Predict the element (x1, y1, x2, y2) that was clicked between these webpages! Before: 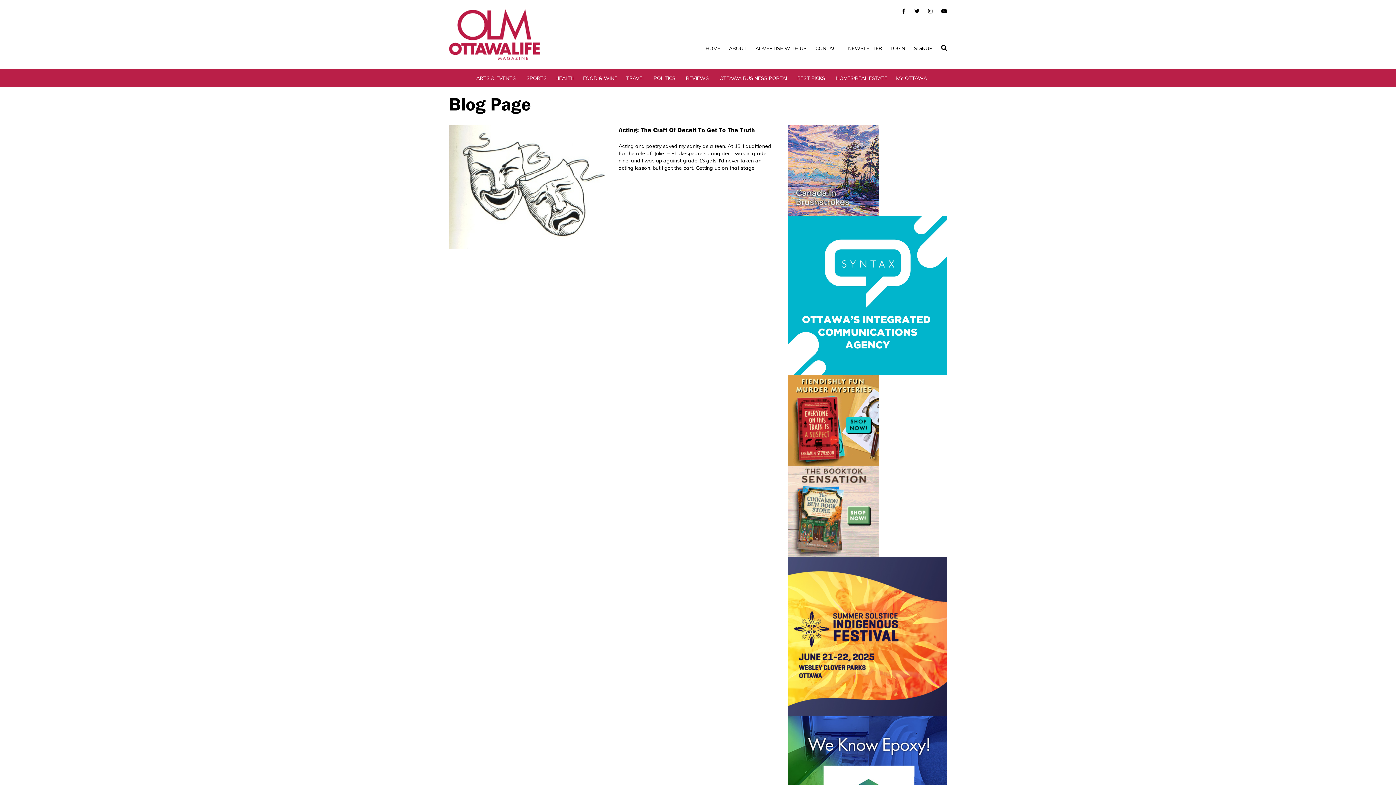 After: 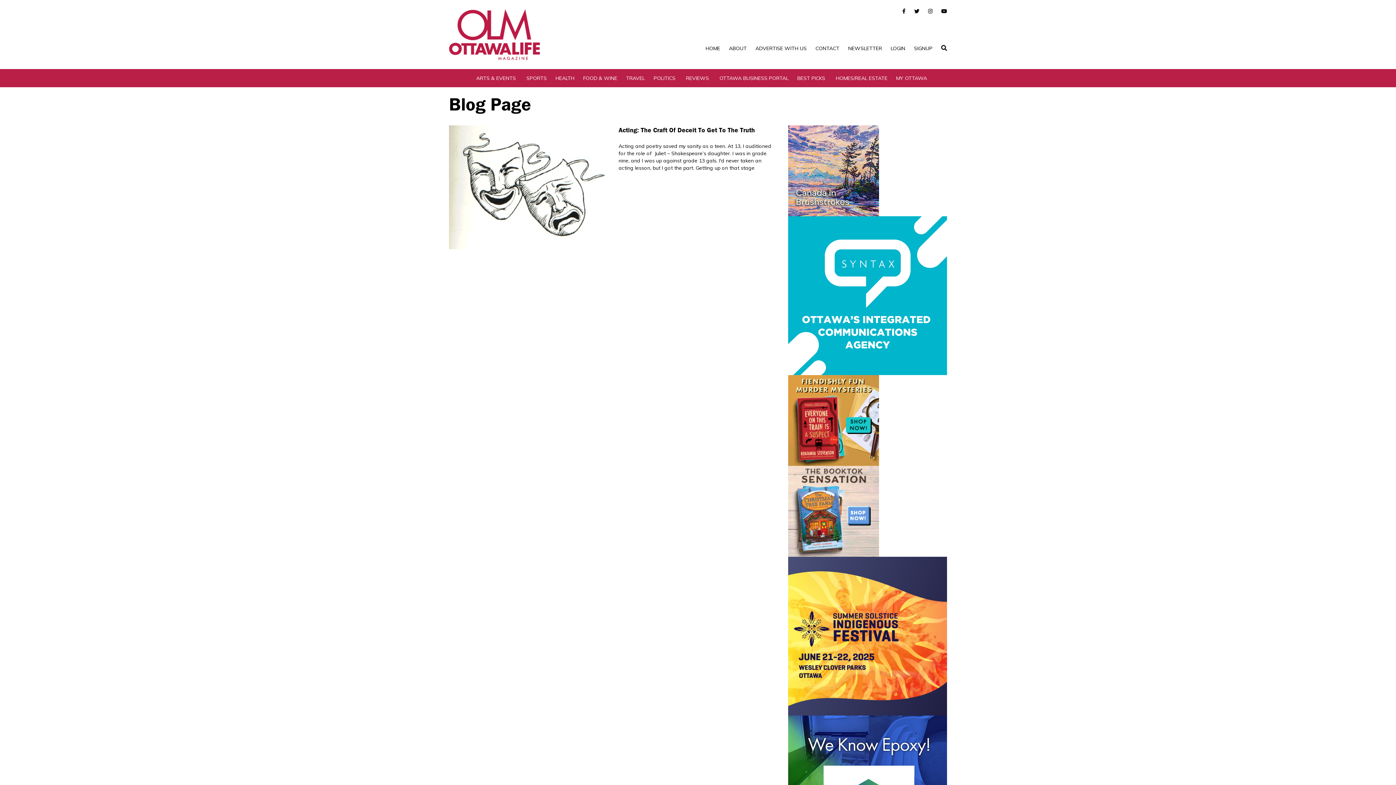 Action: bbox: (788, 125, 947, 216)